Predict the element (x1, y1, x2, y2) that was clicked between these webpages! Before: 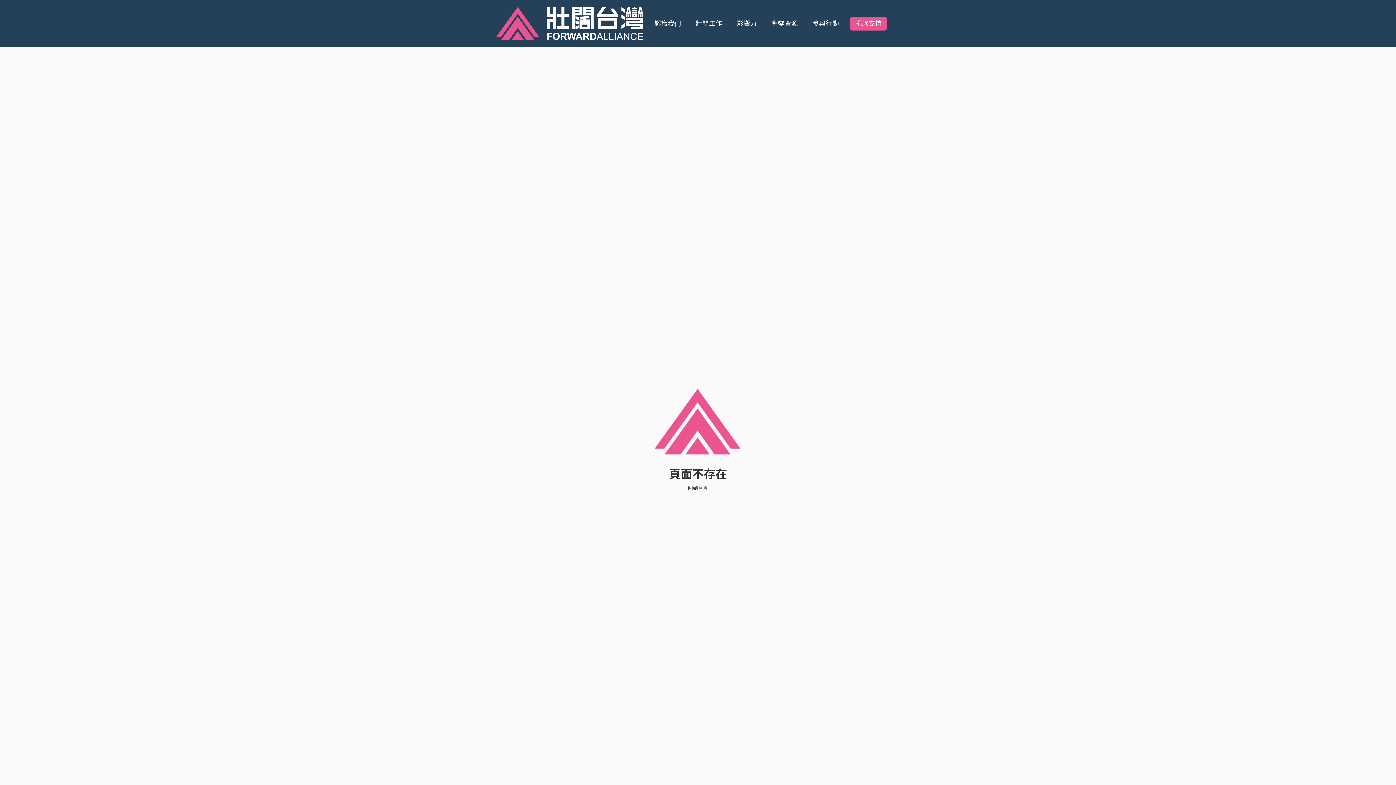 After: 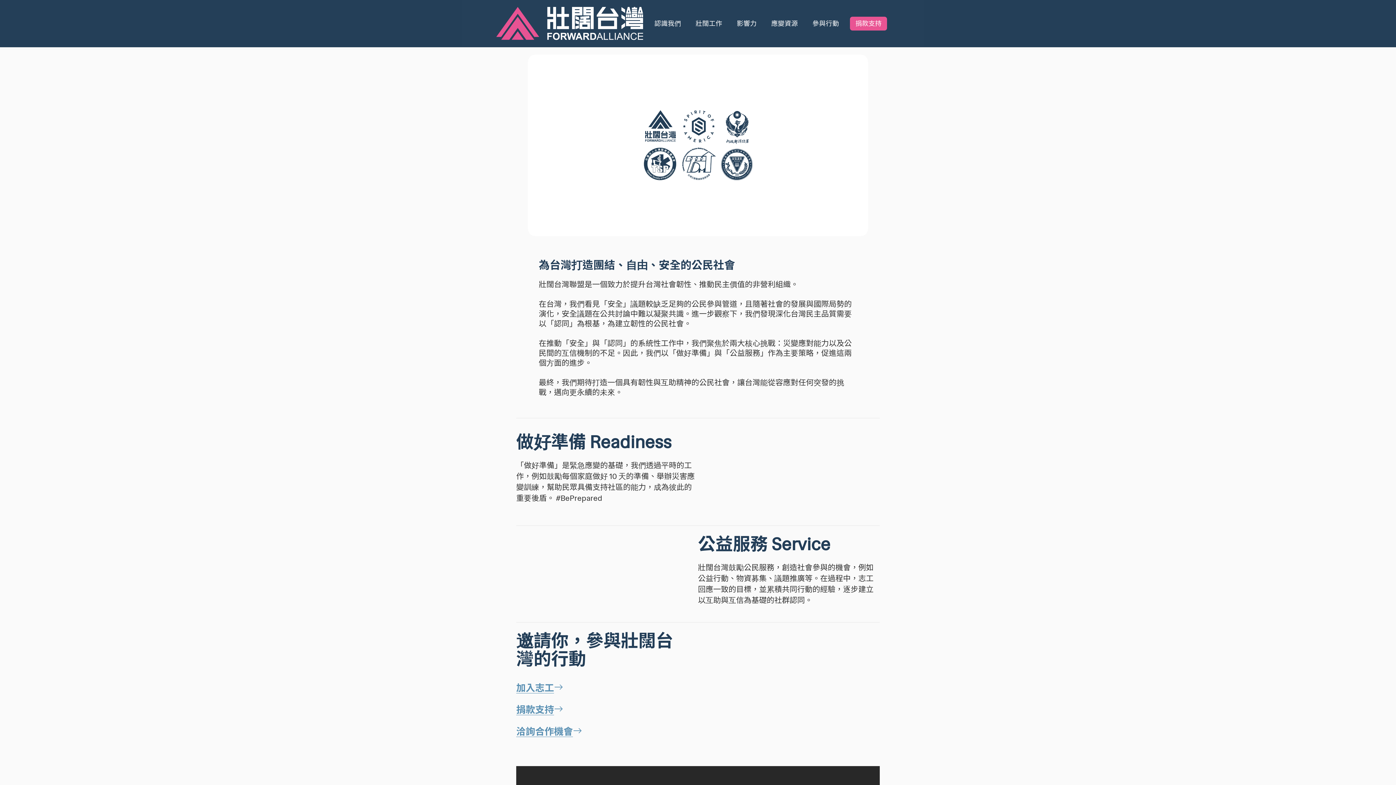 Action: label: 回到首頁 bbox: (688, 485, 708, 491)